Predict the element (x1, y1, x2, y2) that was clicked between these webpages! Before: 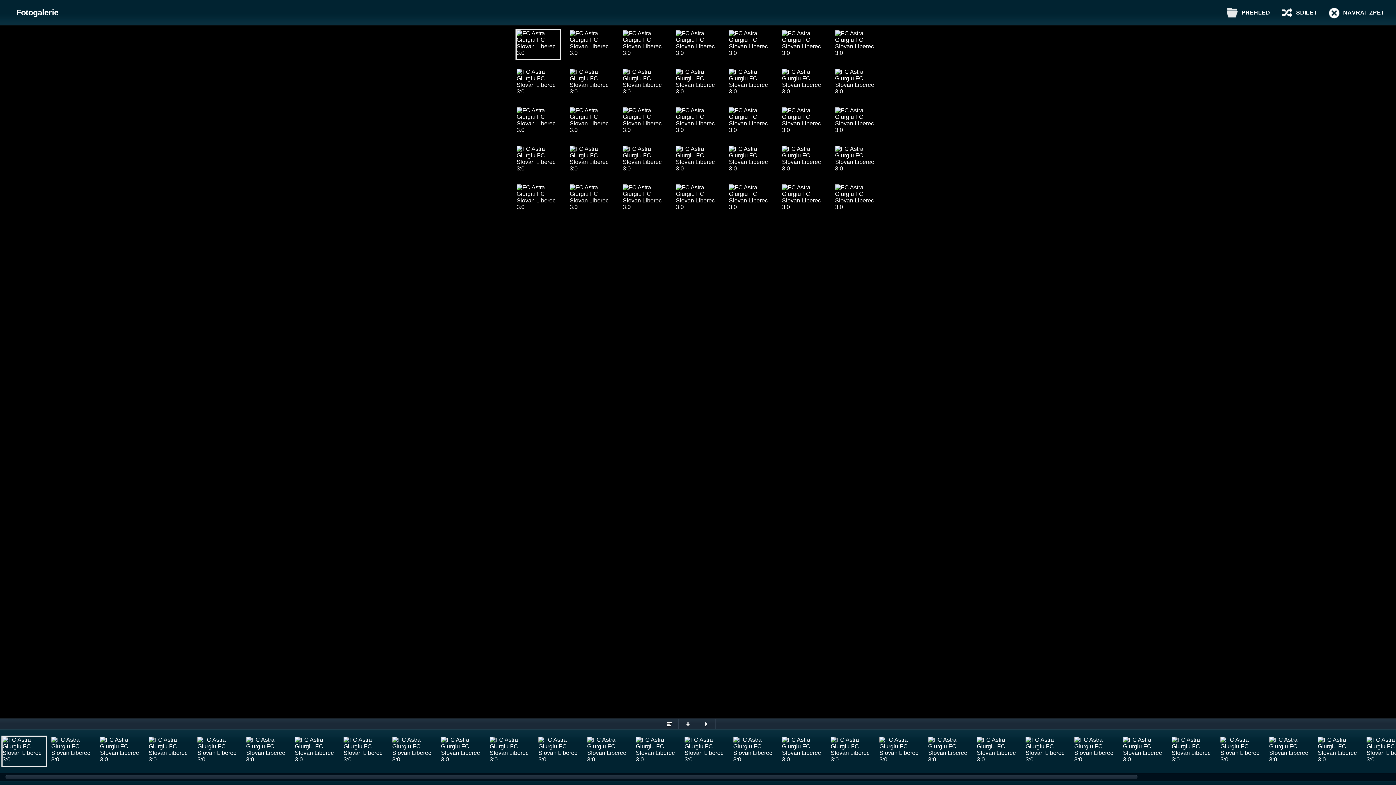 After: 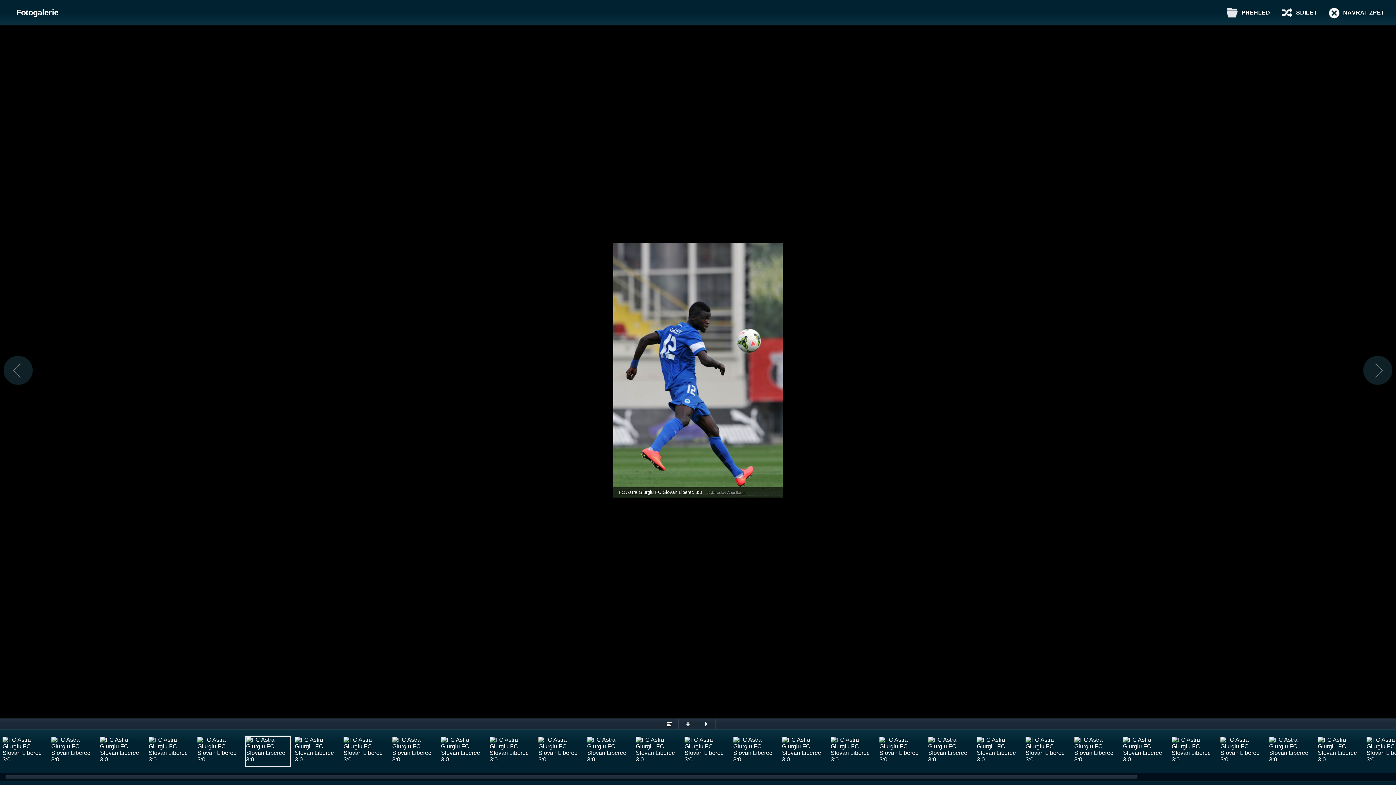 Action: bbox: (245, 736, 290, 767)